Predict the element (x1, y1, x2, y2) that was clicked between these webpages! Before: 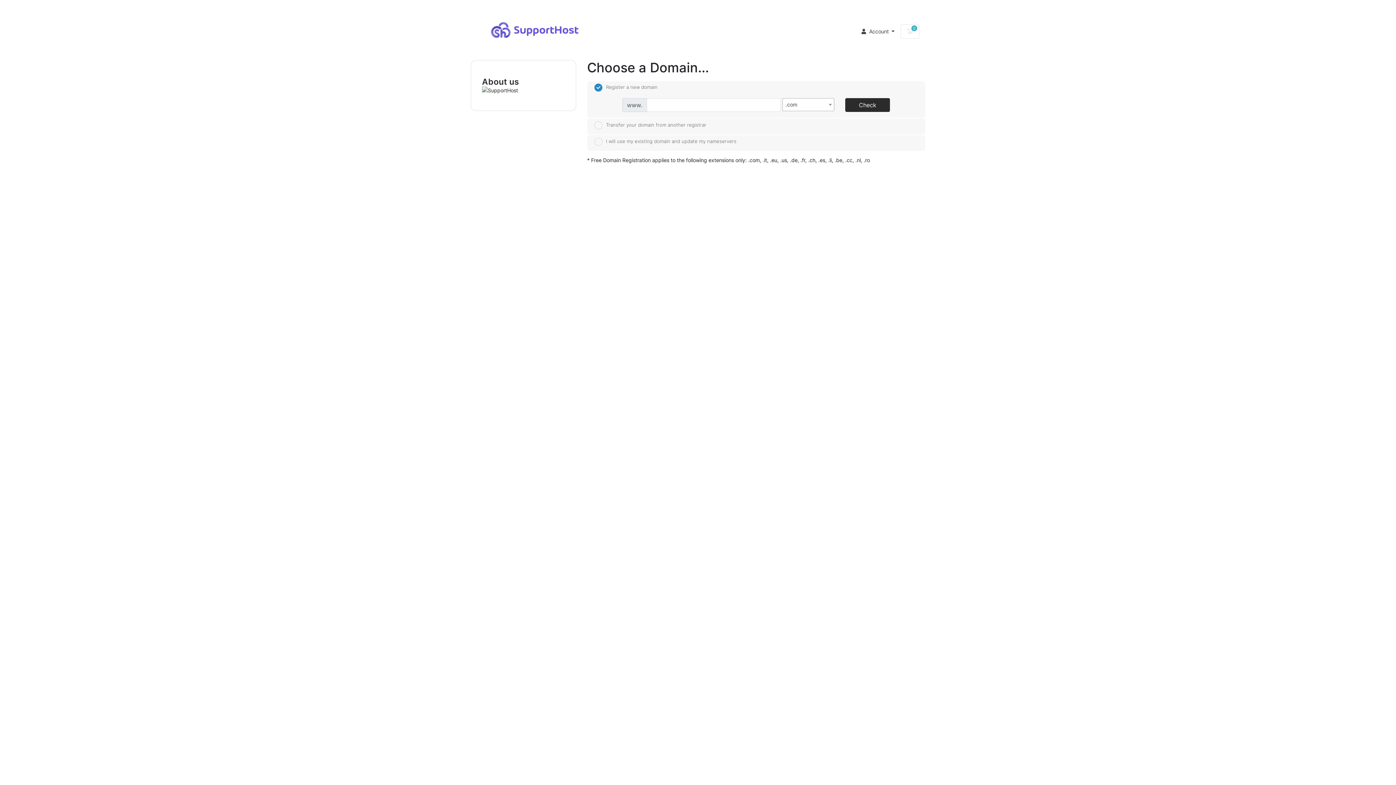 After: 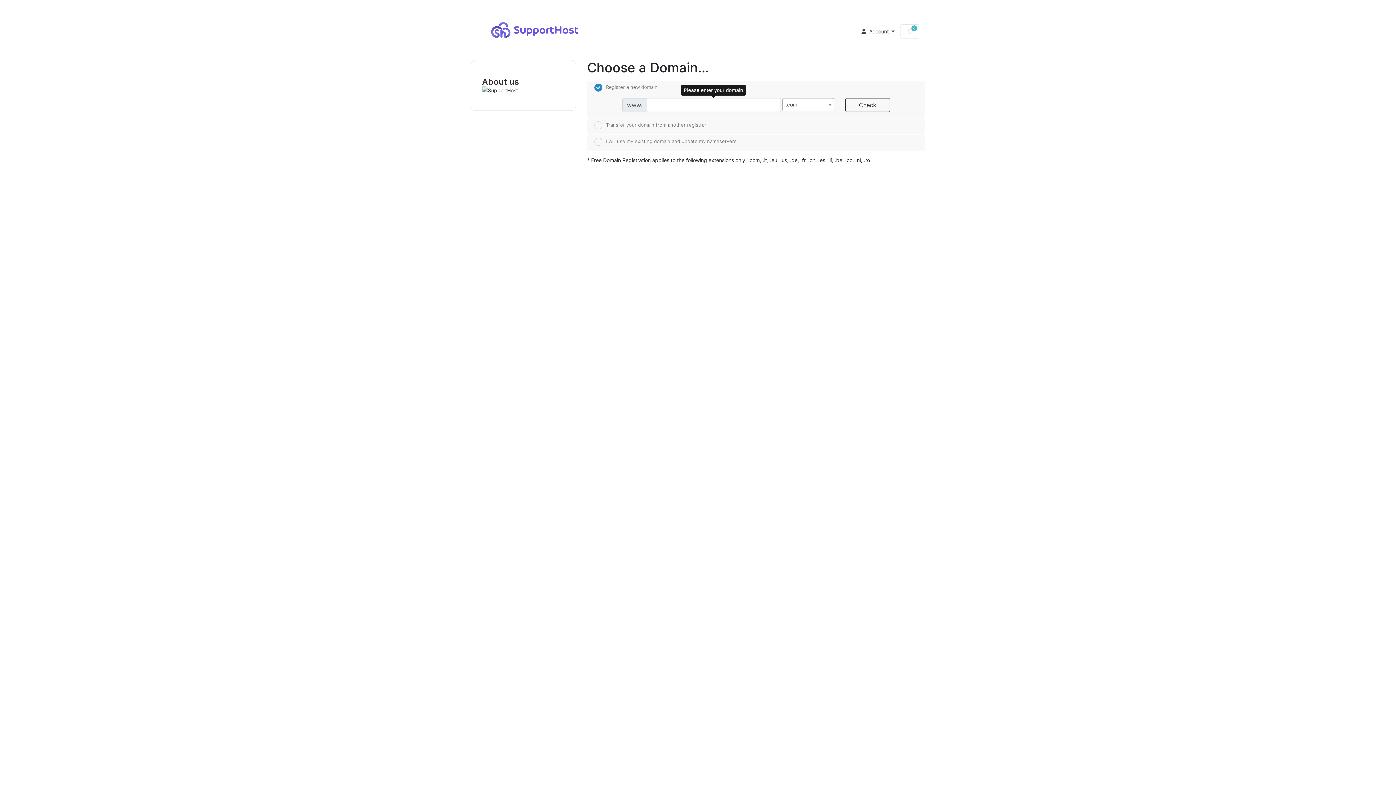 Action: bbox: (845, 98, 890, 112) label: Check